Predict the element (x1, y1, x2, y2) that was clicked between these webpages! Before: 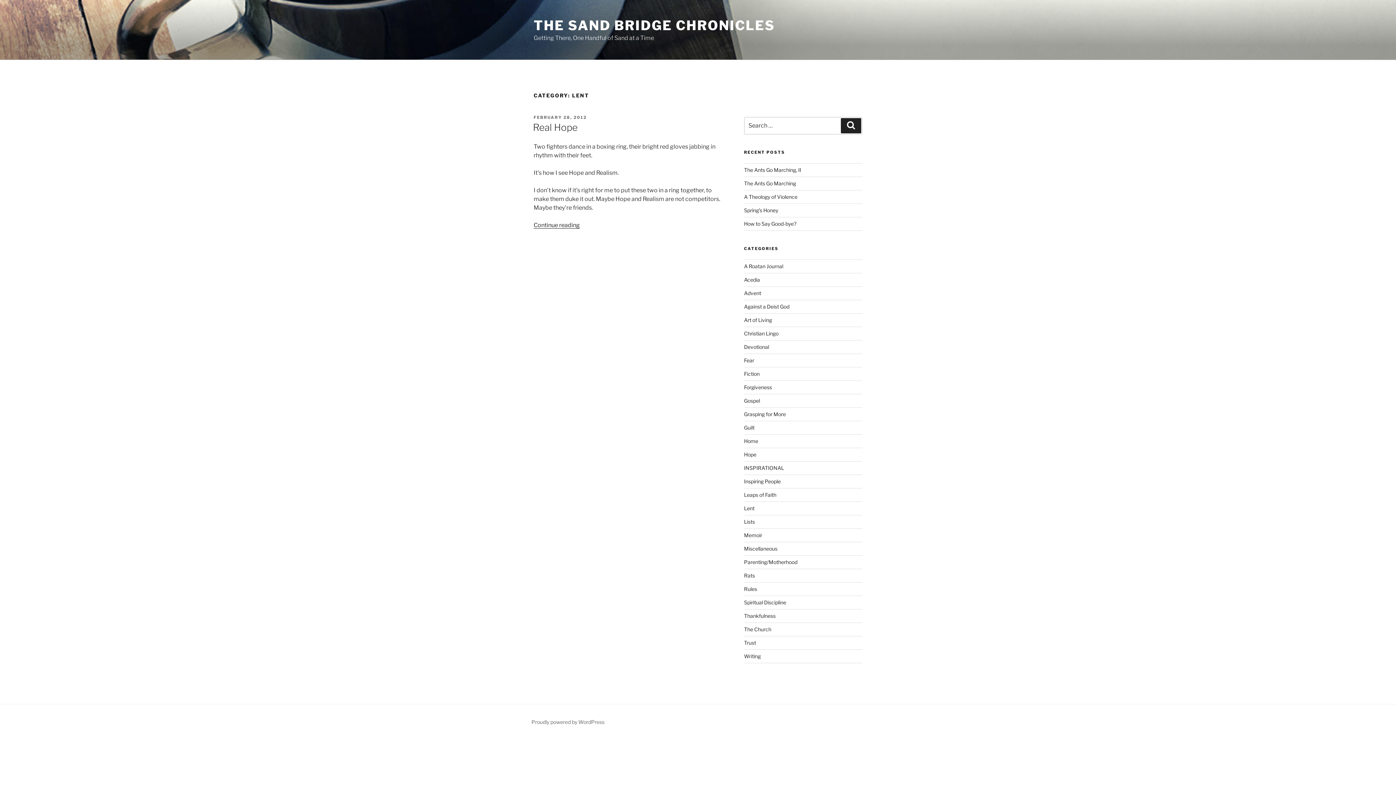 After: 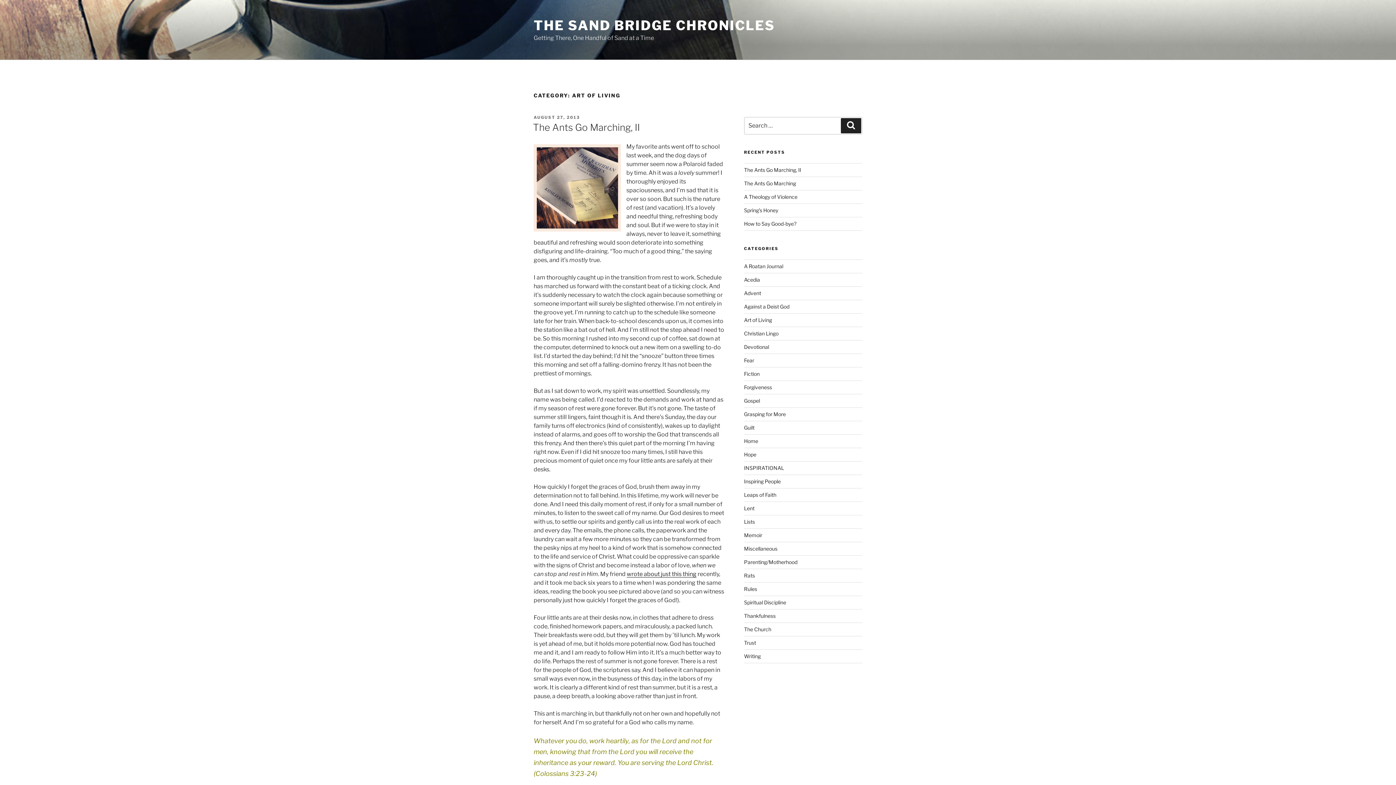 Action: label: Art of Living bbox: (744, 317, 772, 323)